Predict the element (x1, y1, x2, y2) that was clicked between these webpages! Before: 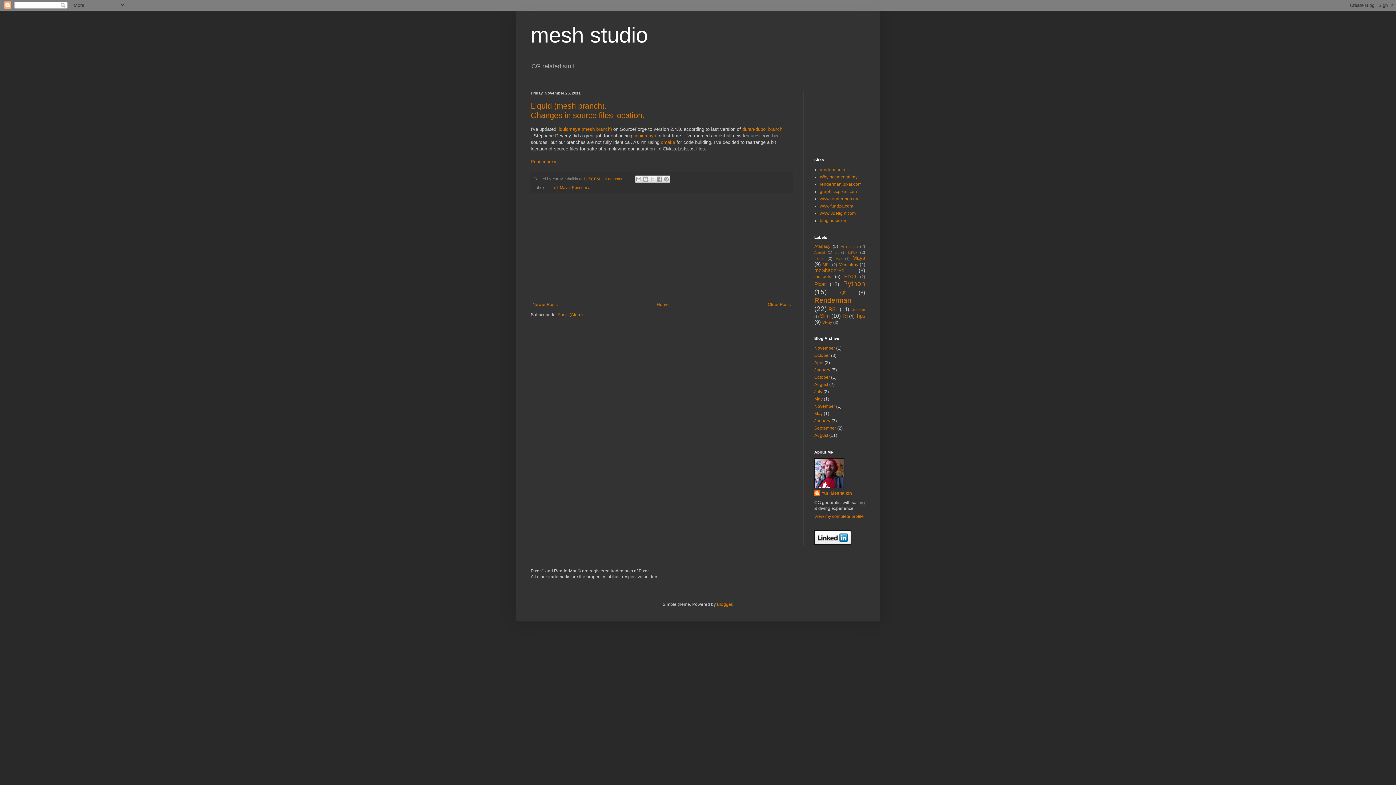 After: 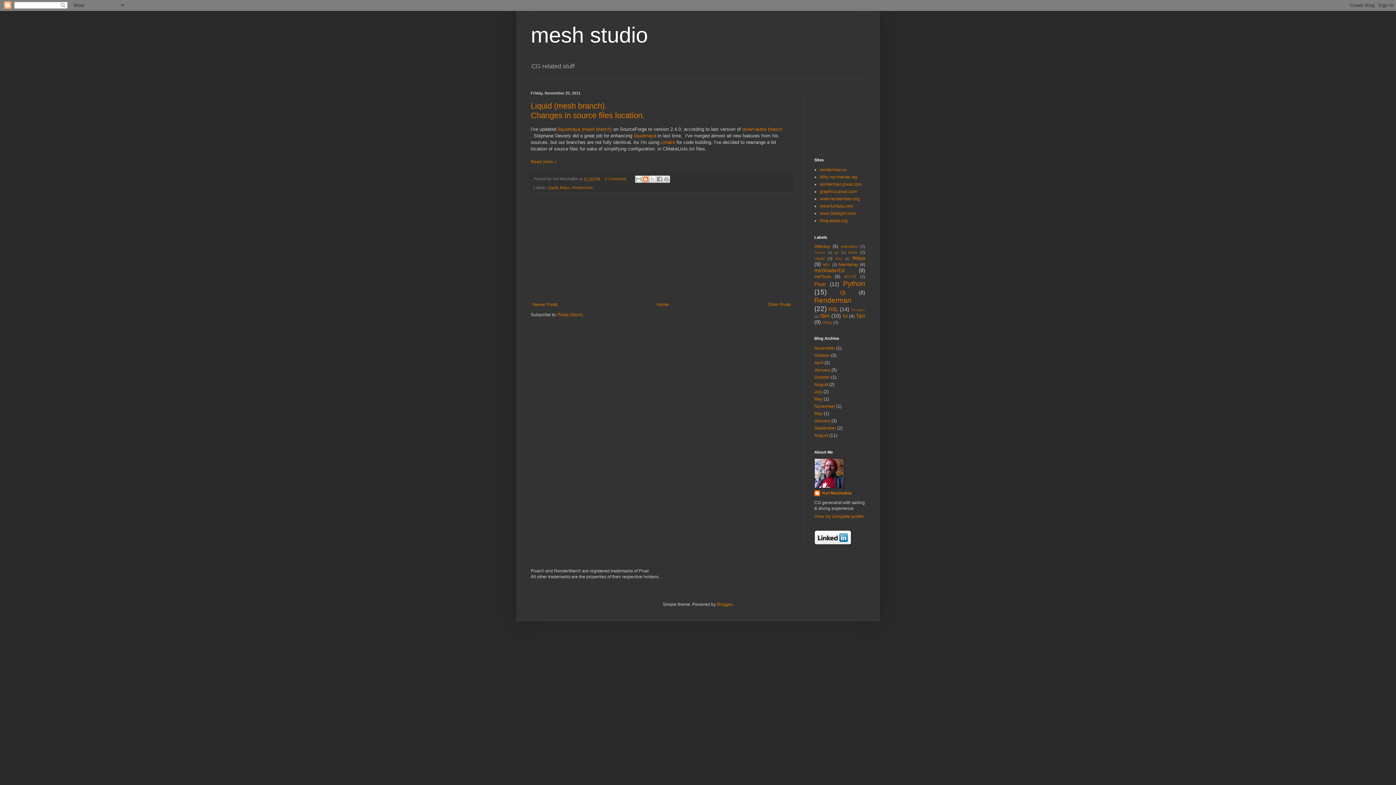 Action: bbox: (642, 175, 649, 183) label: BlogThis!